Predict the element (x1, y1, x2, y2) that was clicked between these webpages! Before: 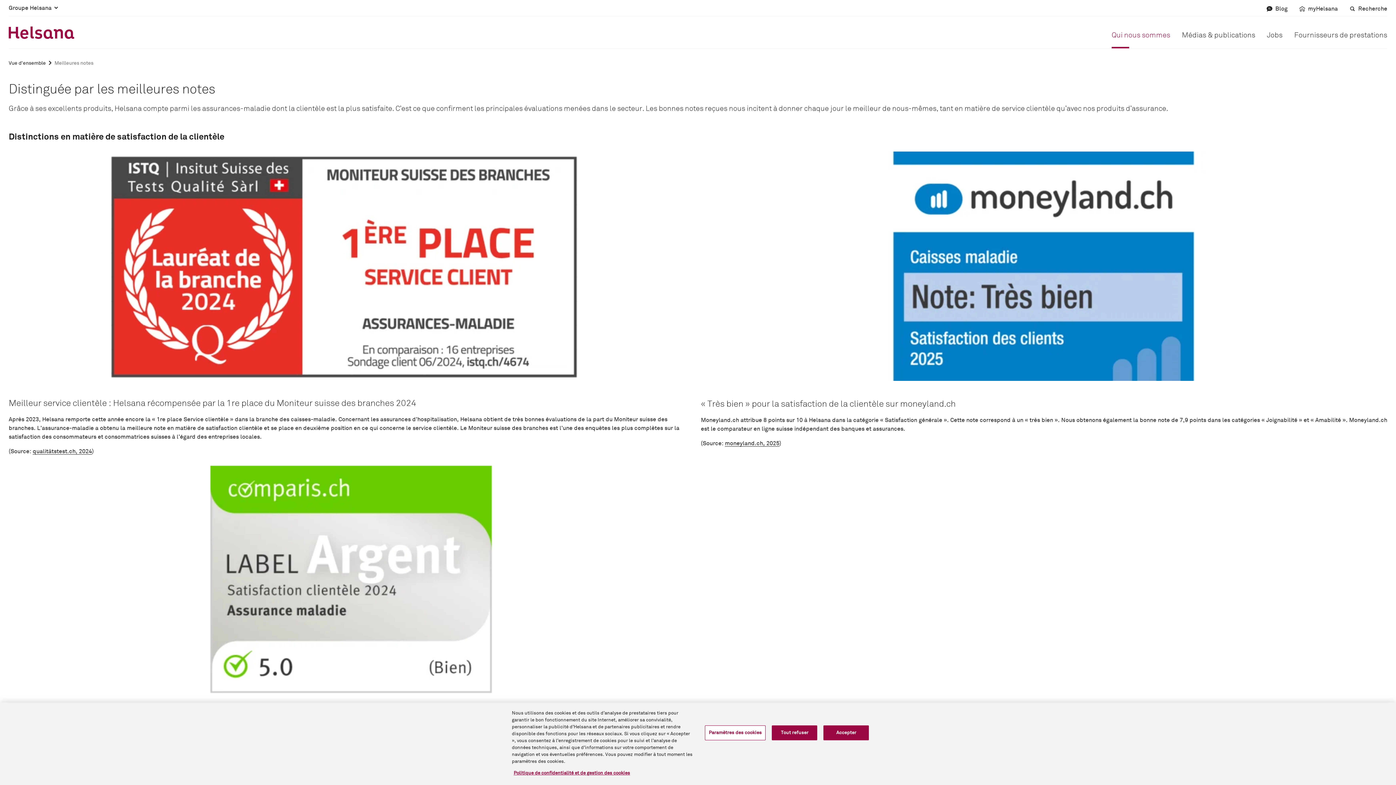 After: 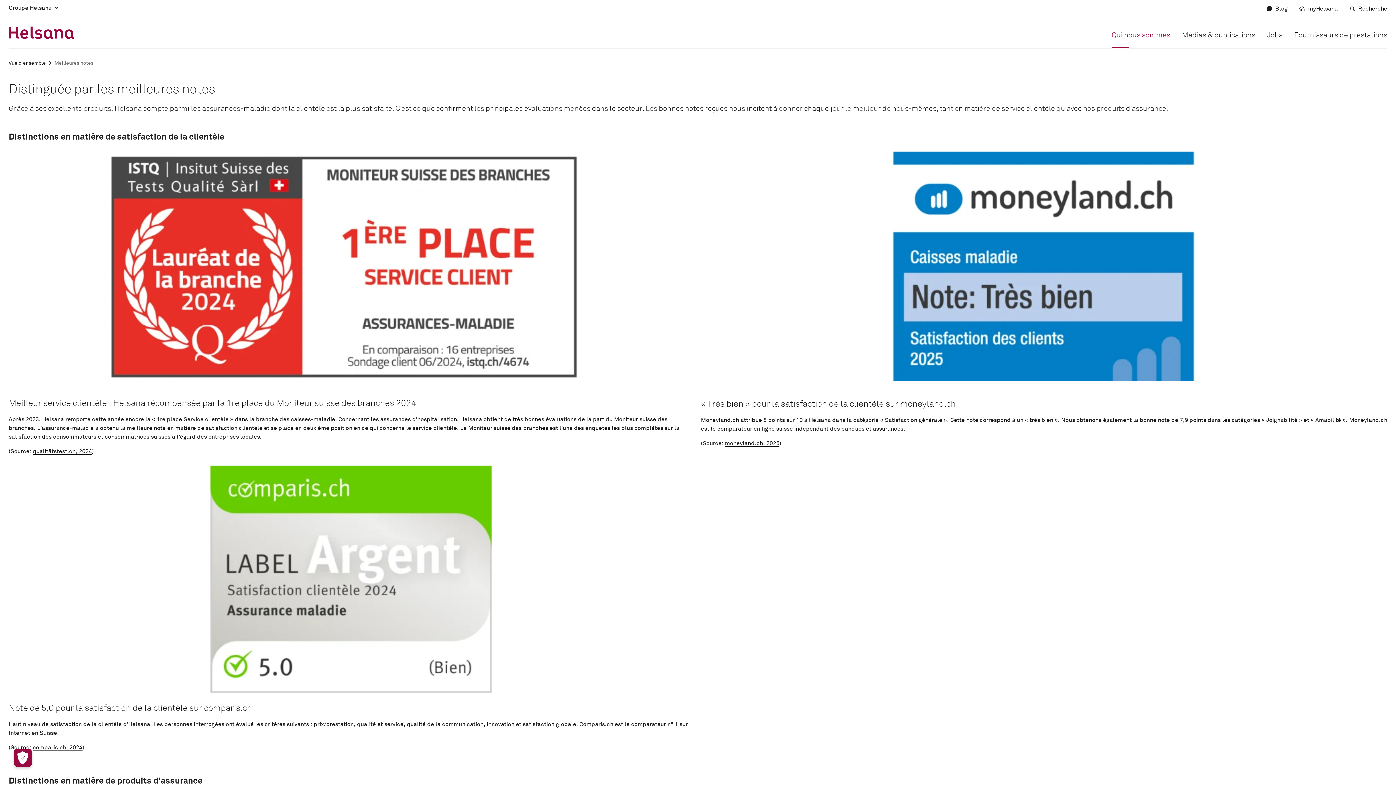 Action: label: Accepter bbox: (823, 725, 869, 740)